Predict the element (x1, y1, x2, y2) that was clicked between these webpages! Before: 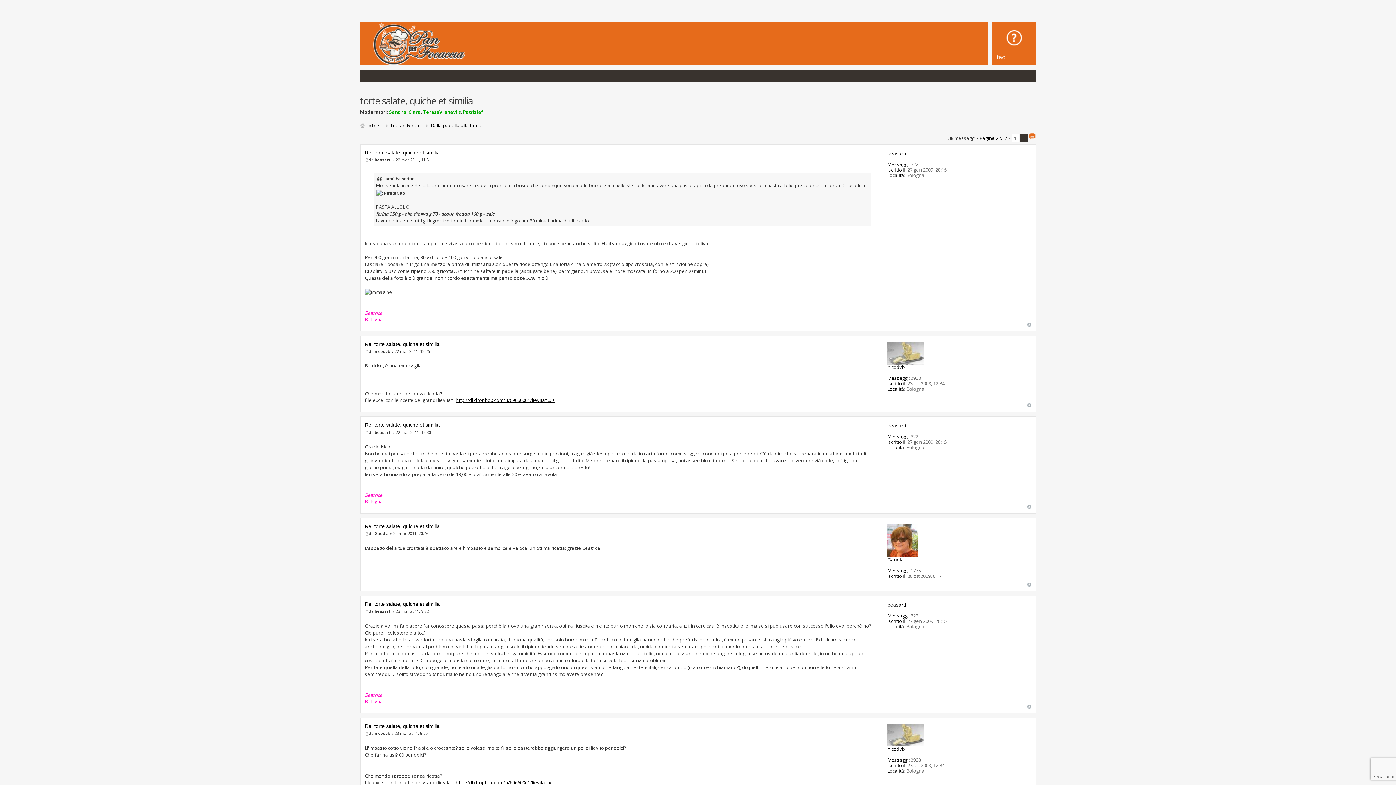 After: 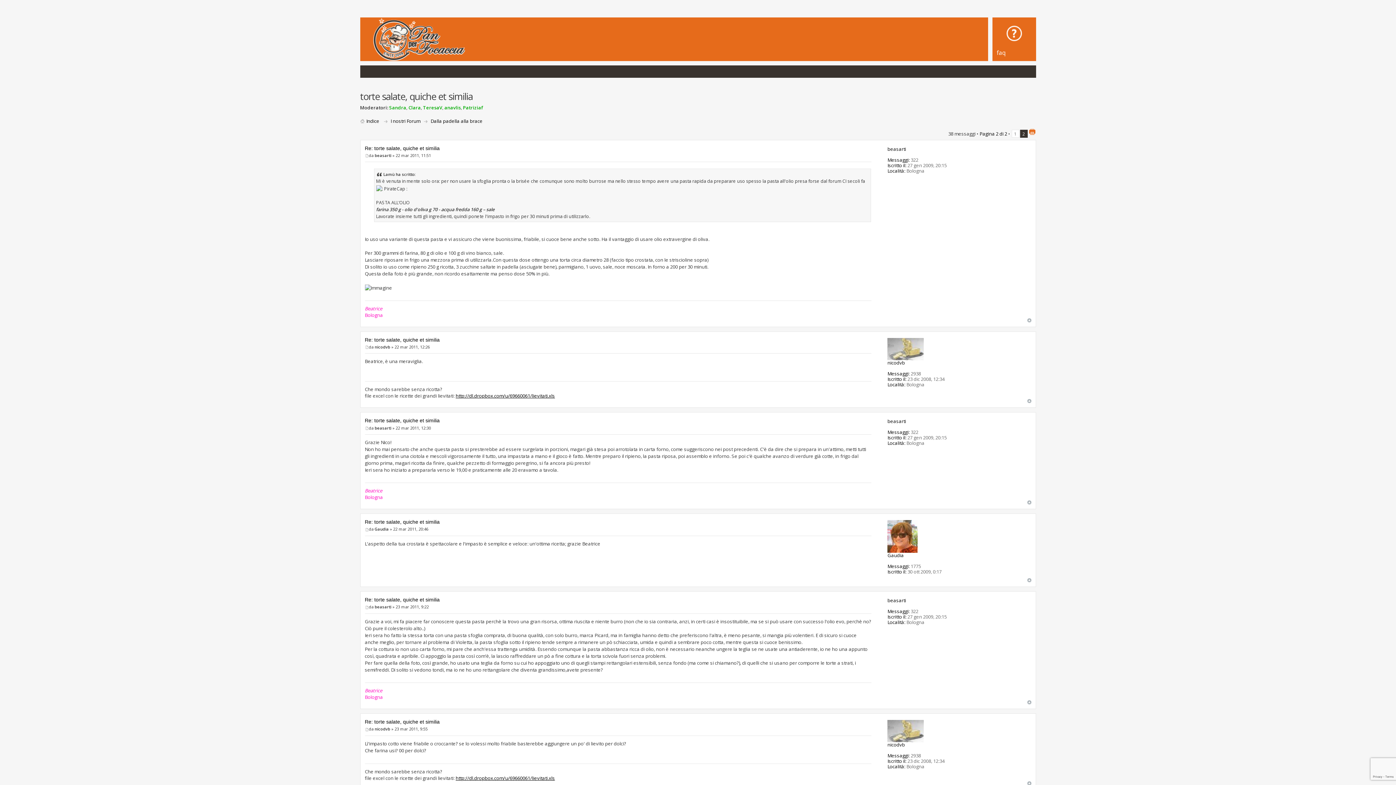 Action: bbox: (1027, 403, 1031, 407) label: Top